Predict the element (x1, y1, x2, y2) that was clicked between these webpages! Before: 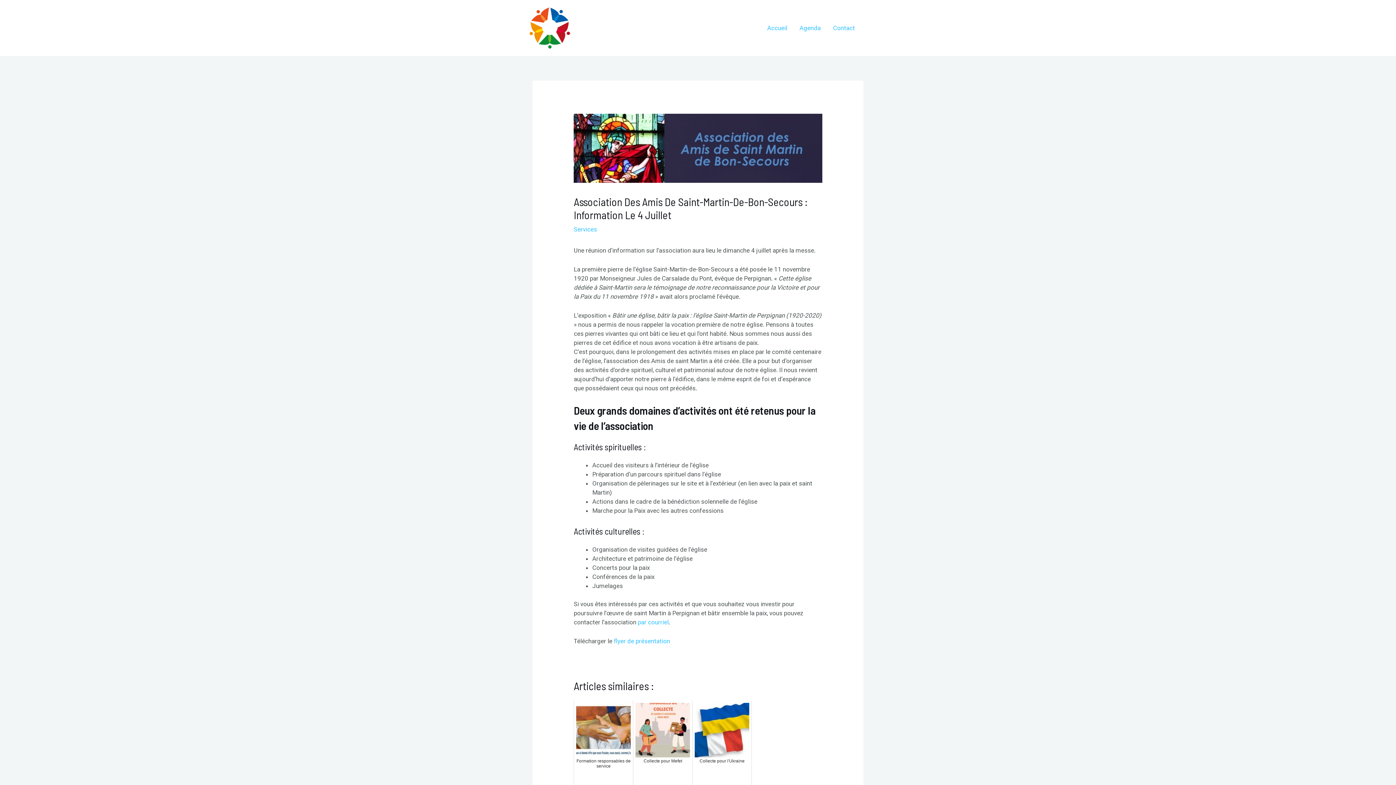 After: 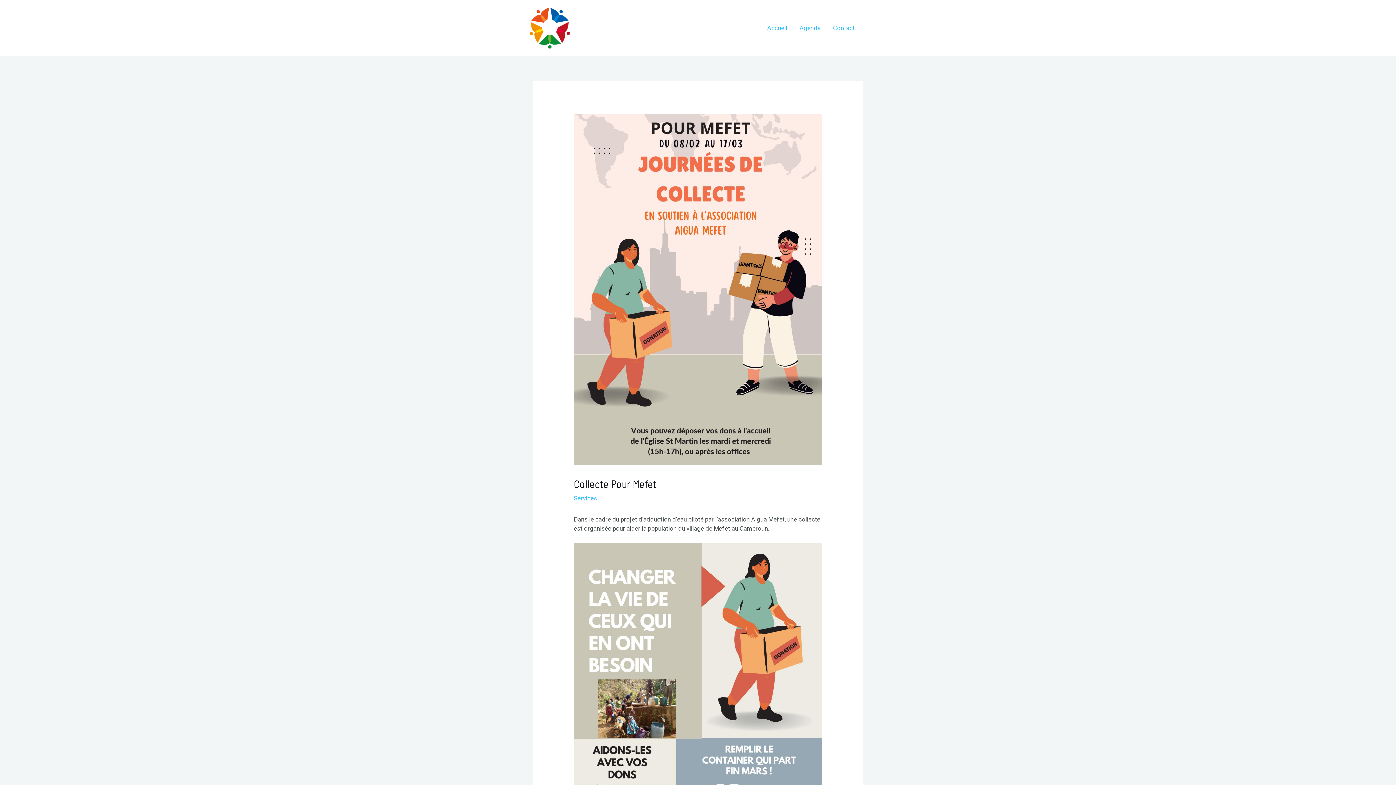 Action: bbox: (633, 701, 692, 787) label: Collecte pour Mefet